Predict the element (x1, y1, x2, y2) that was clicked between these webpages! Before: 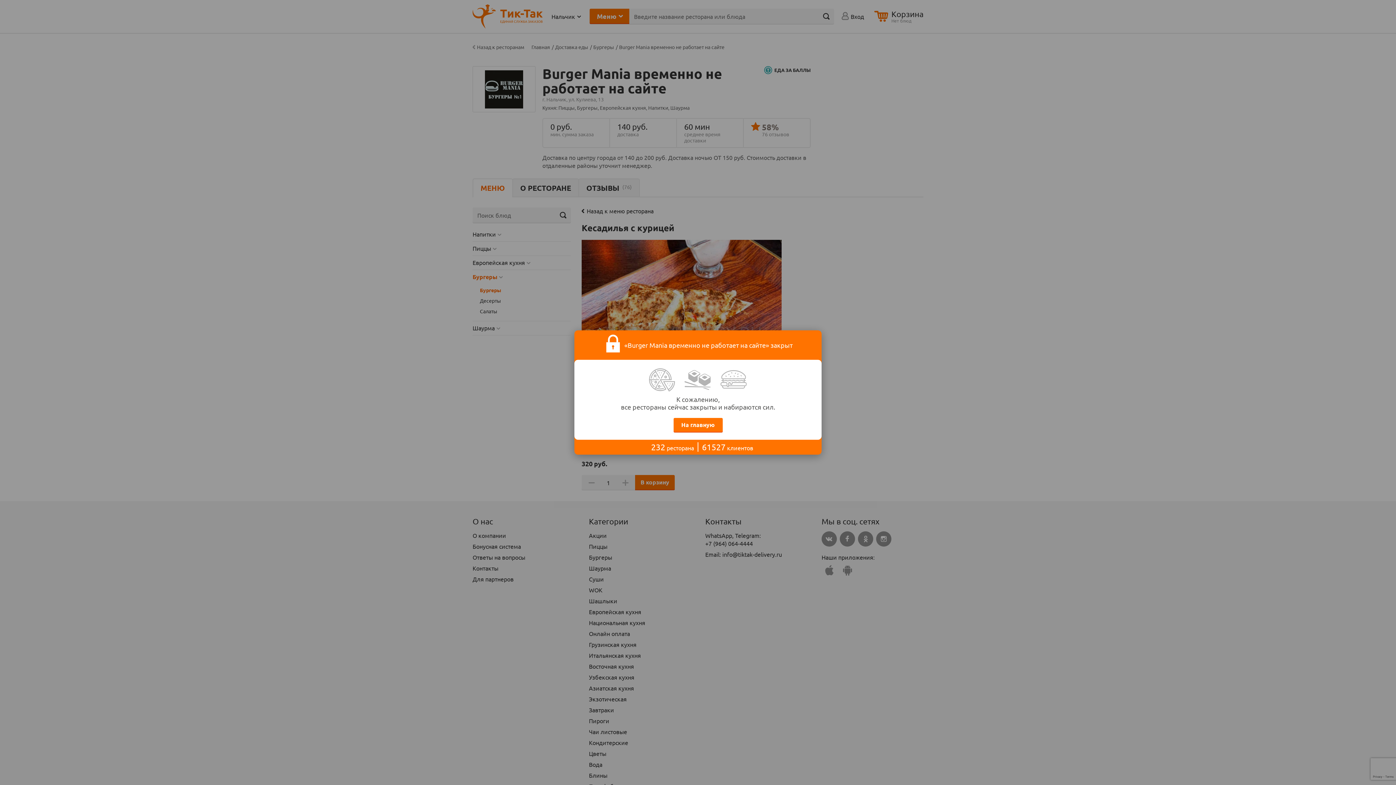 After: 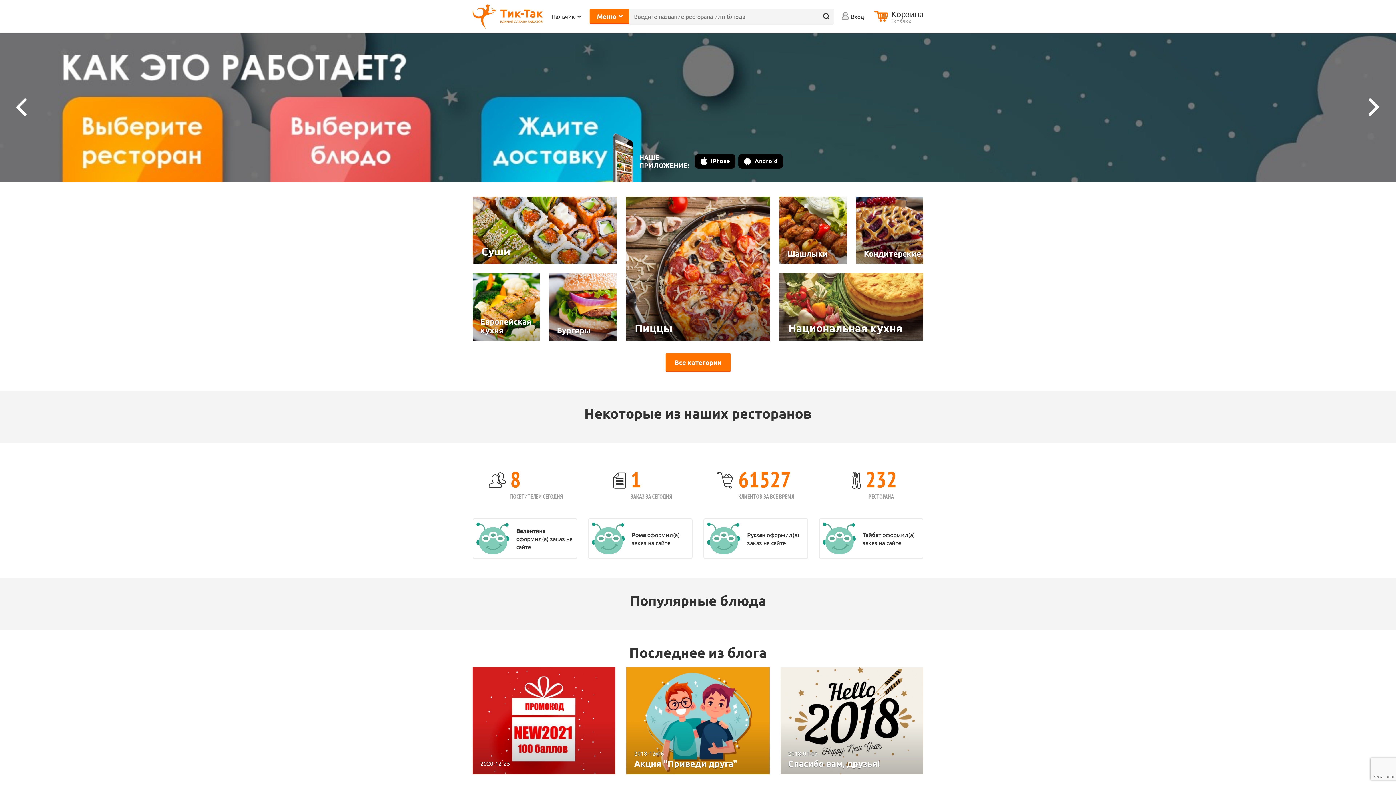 Action: bbox: (673, 418, 722, 432) label: На главную